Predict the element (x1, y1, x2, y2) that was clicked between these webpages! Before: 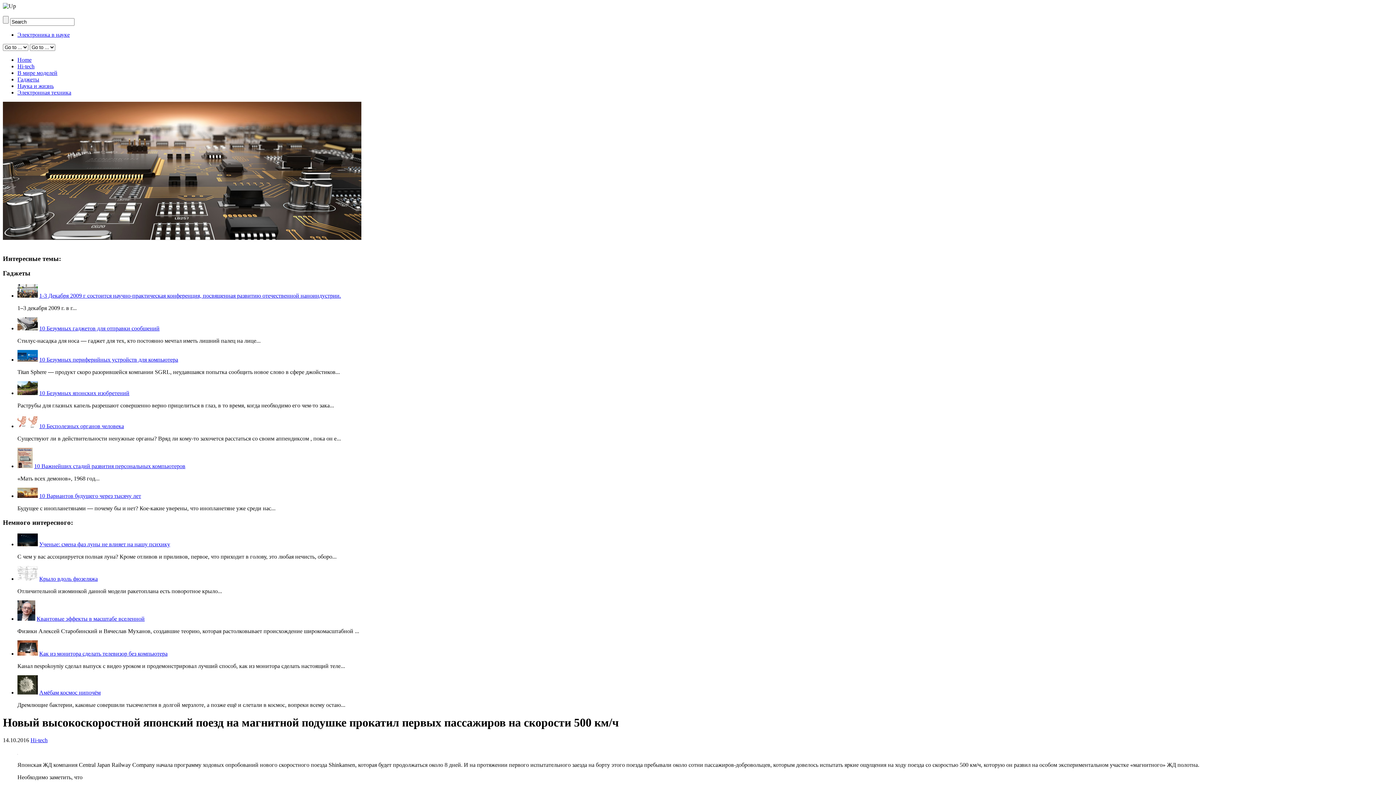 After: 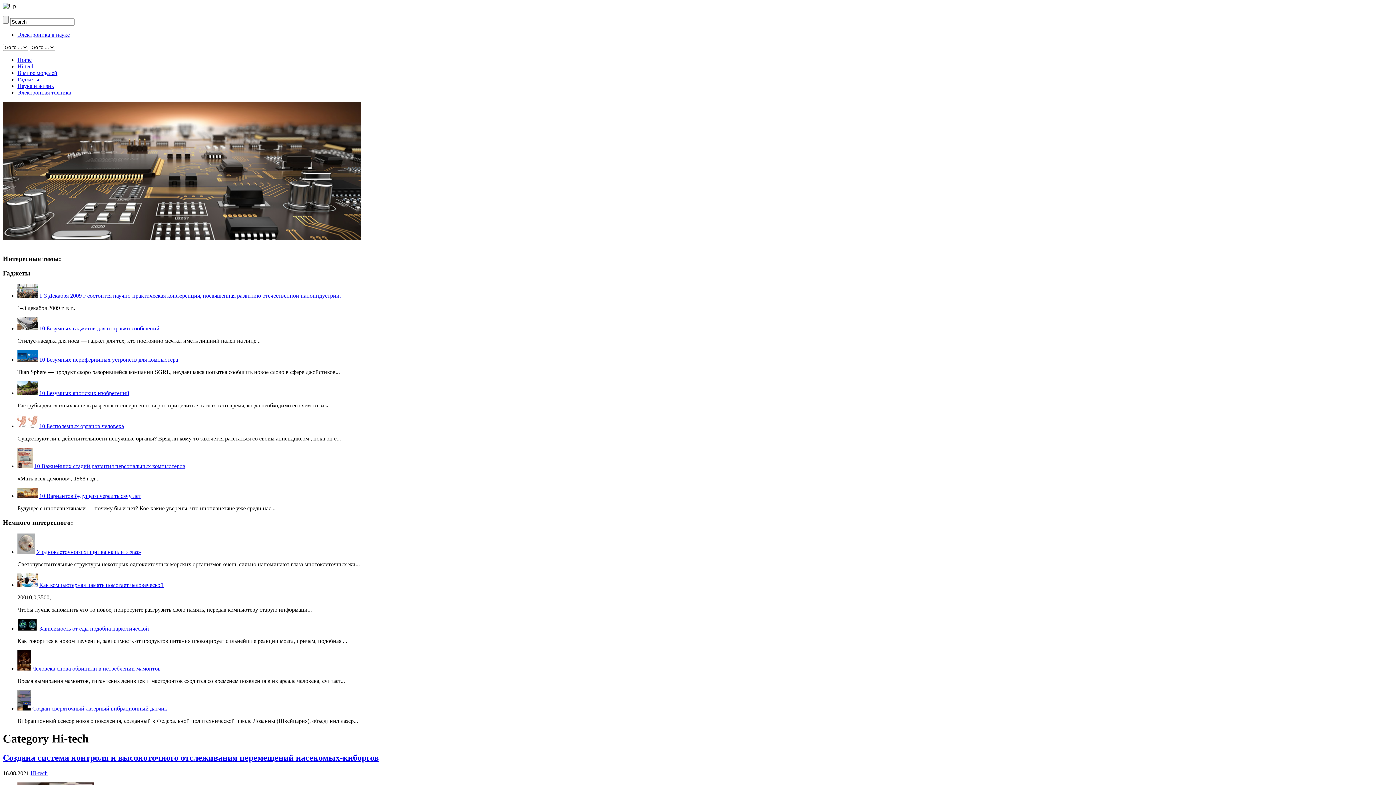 Action: bbox: (2, 234, 361, 241)